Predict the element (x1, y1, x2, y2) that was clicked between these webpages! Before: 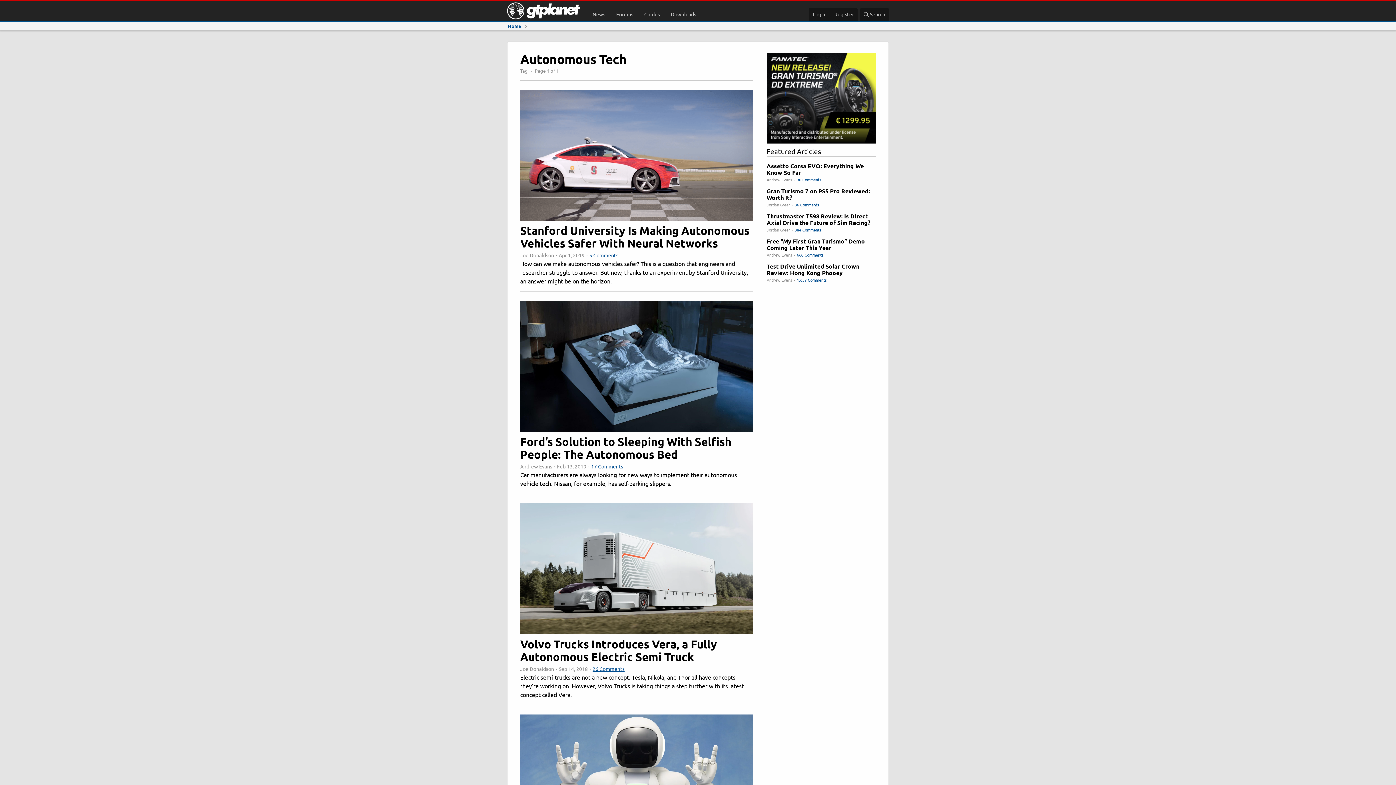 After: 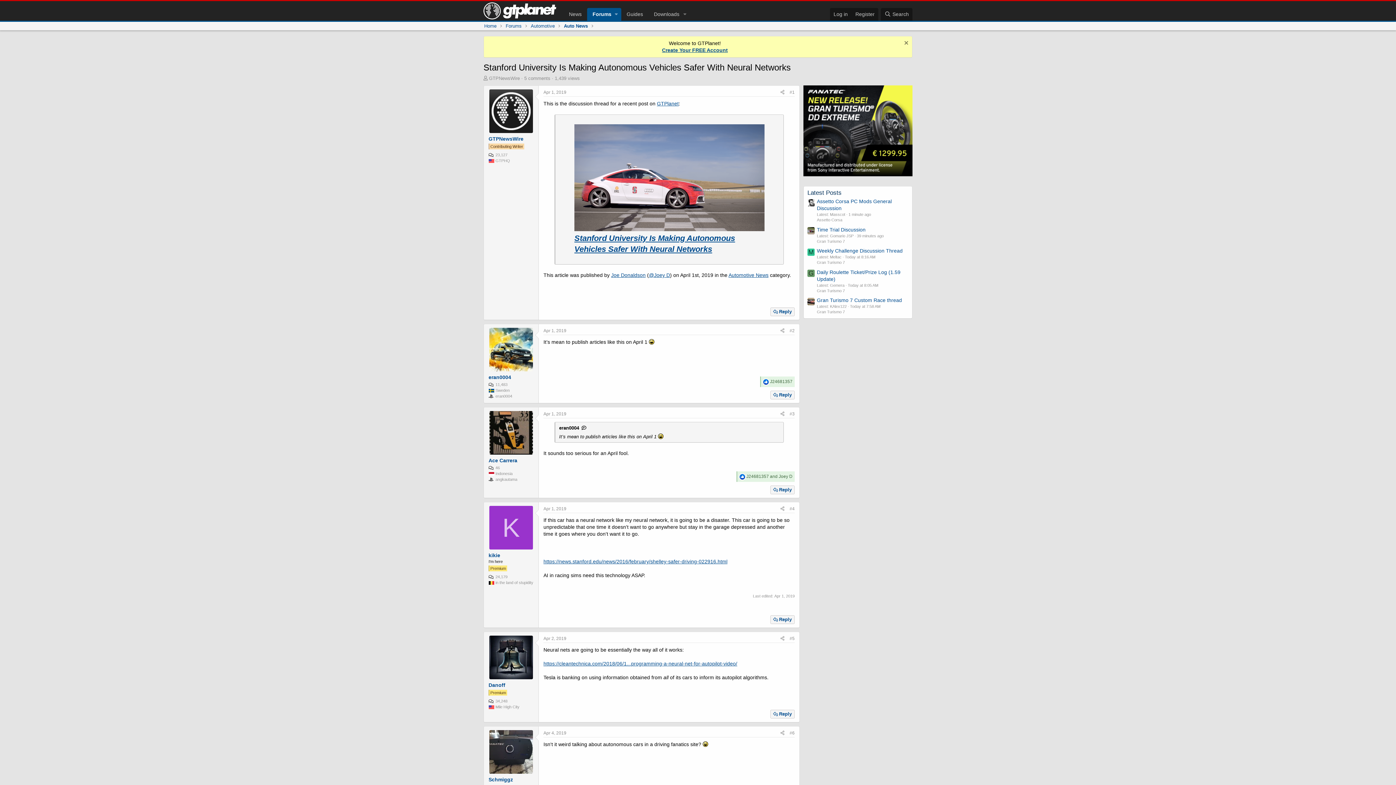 Action: bbox: (589, 251, 618, 259) label: 5 Comments